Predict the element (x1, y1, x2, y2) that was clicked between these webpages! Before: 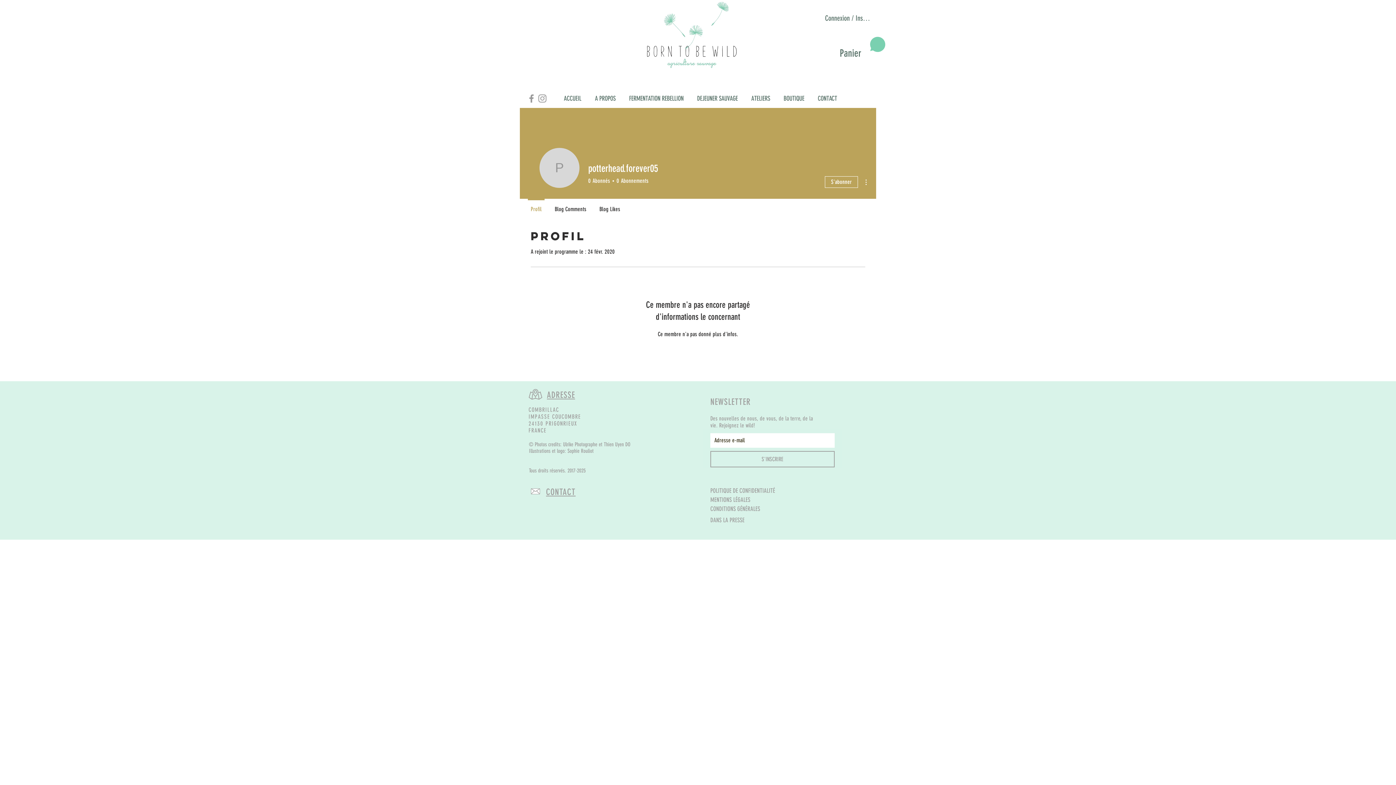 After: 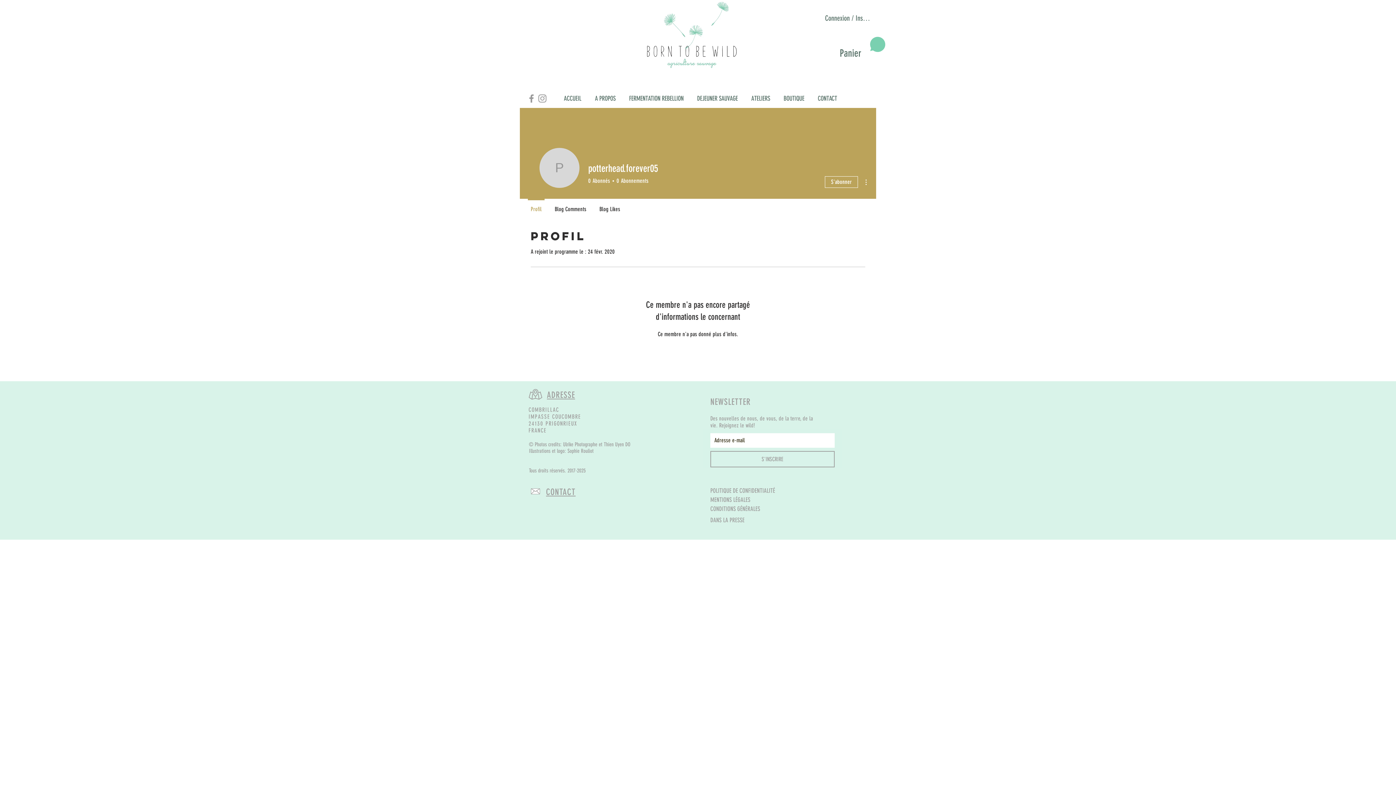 Action: bbox: (861, 177, 870, 186)